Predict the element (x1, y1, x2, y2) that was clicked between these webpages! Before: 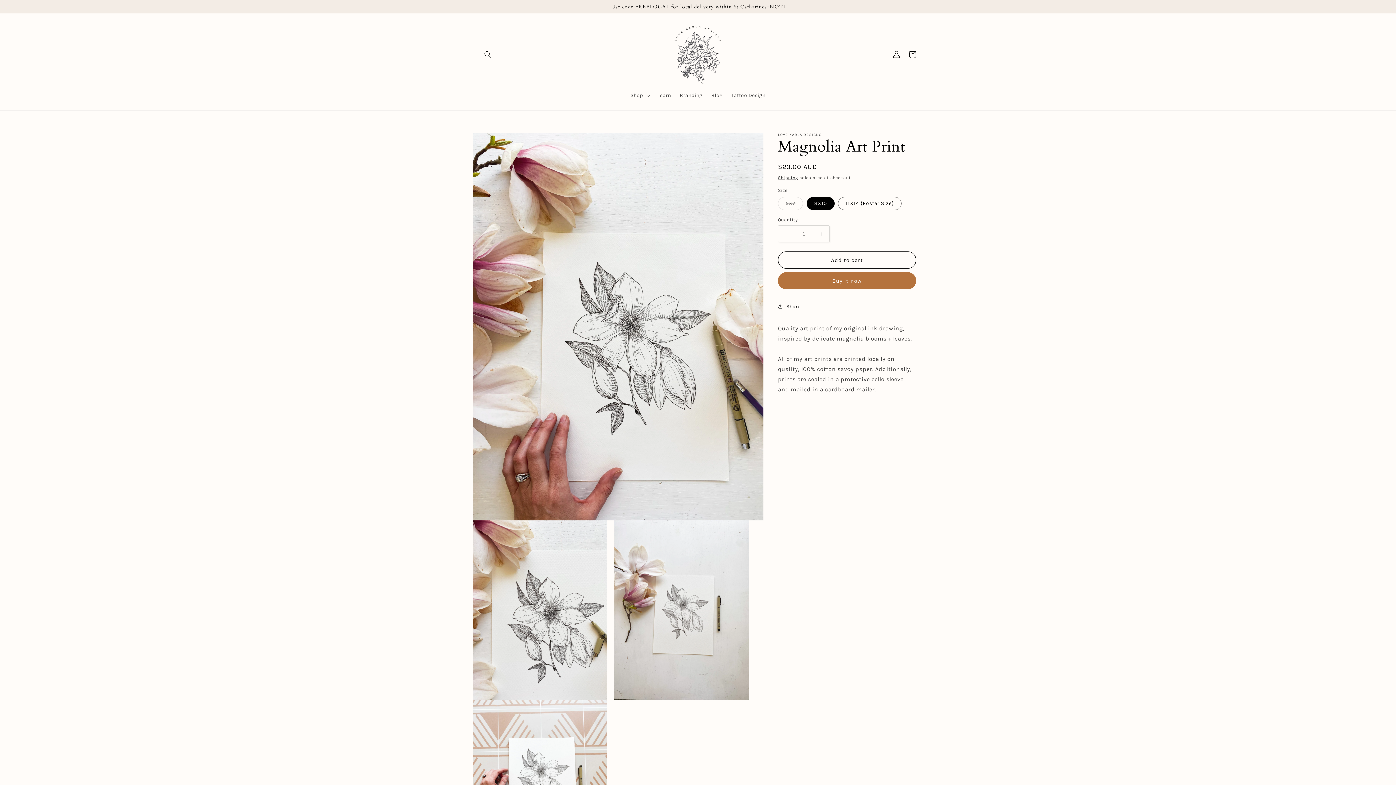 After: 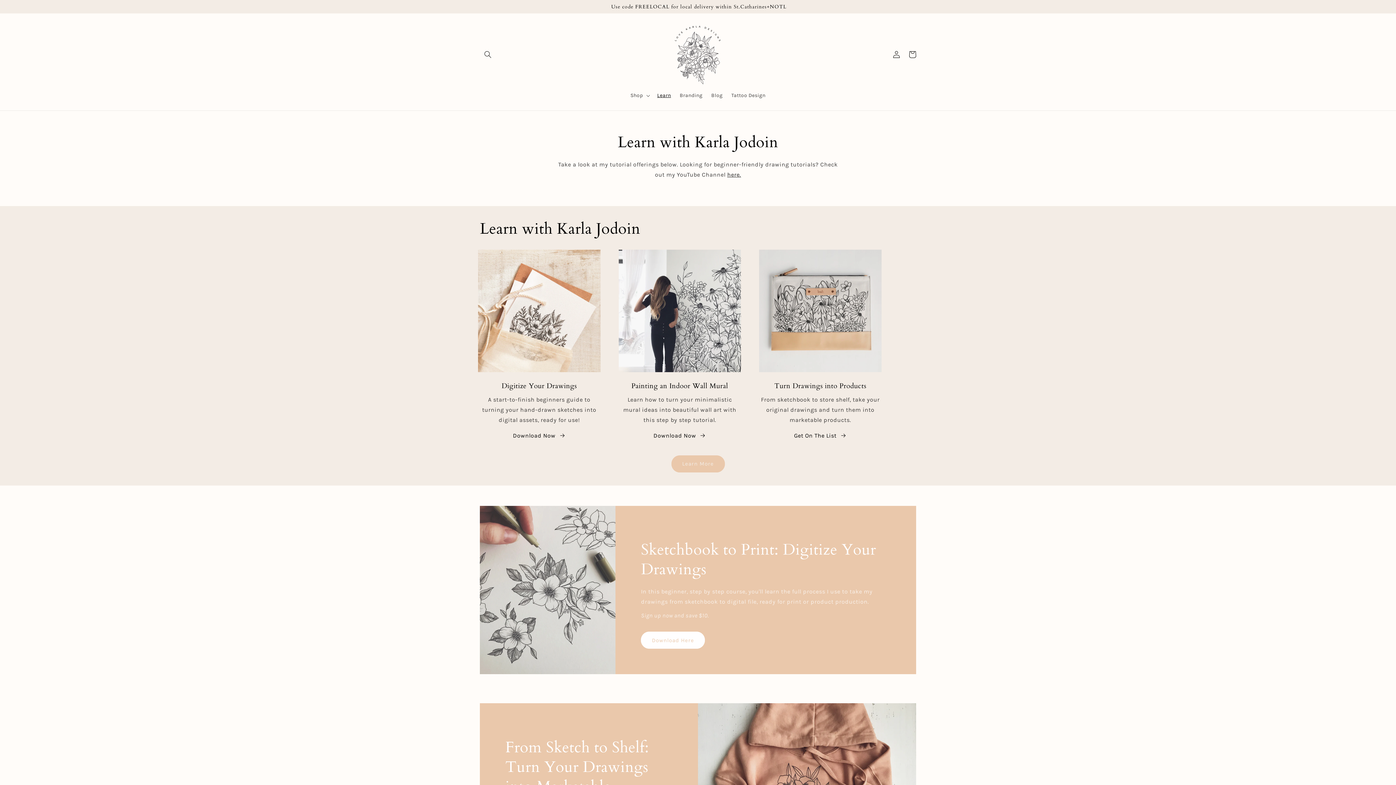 Action: bbox: (652, 88, 675, 103) label: Learn